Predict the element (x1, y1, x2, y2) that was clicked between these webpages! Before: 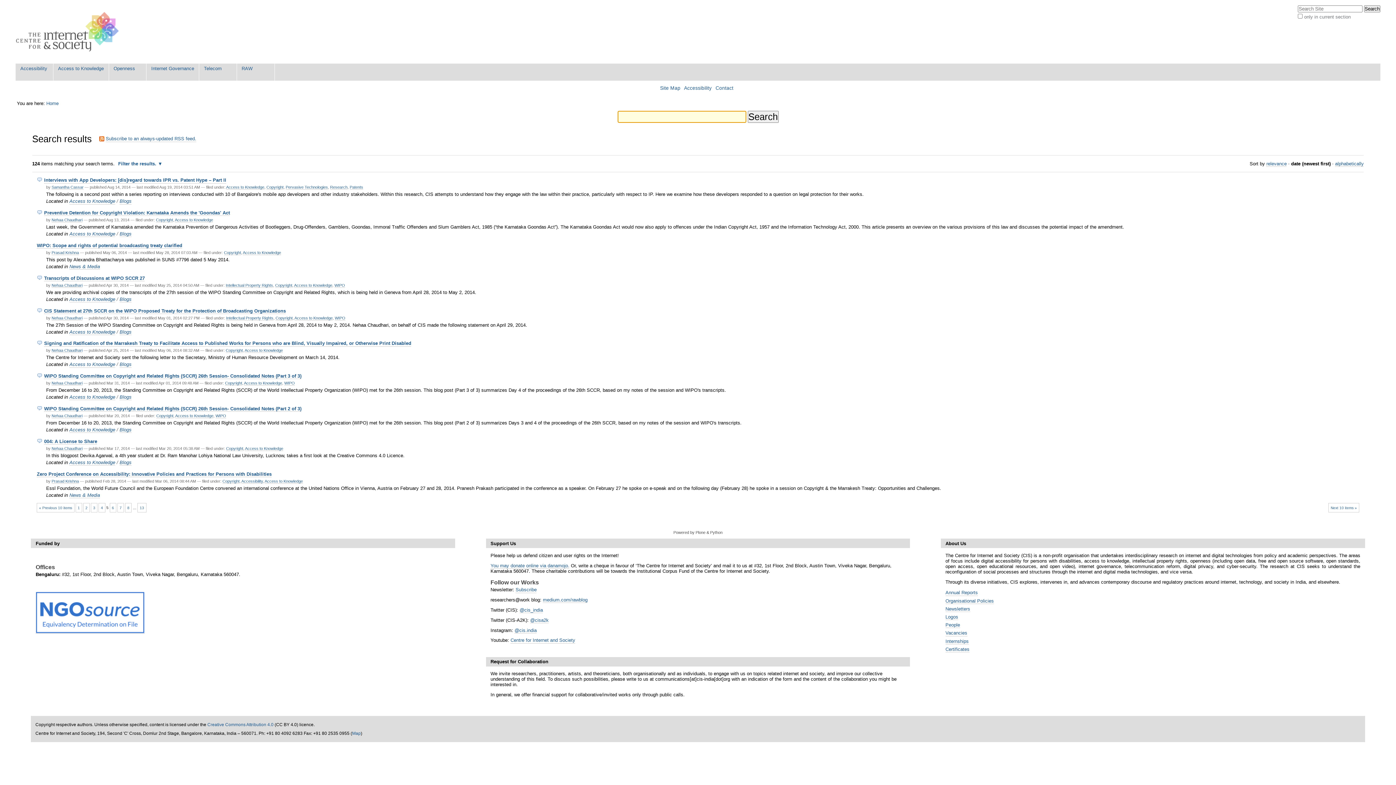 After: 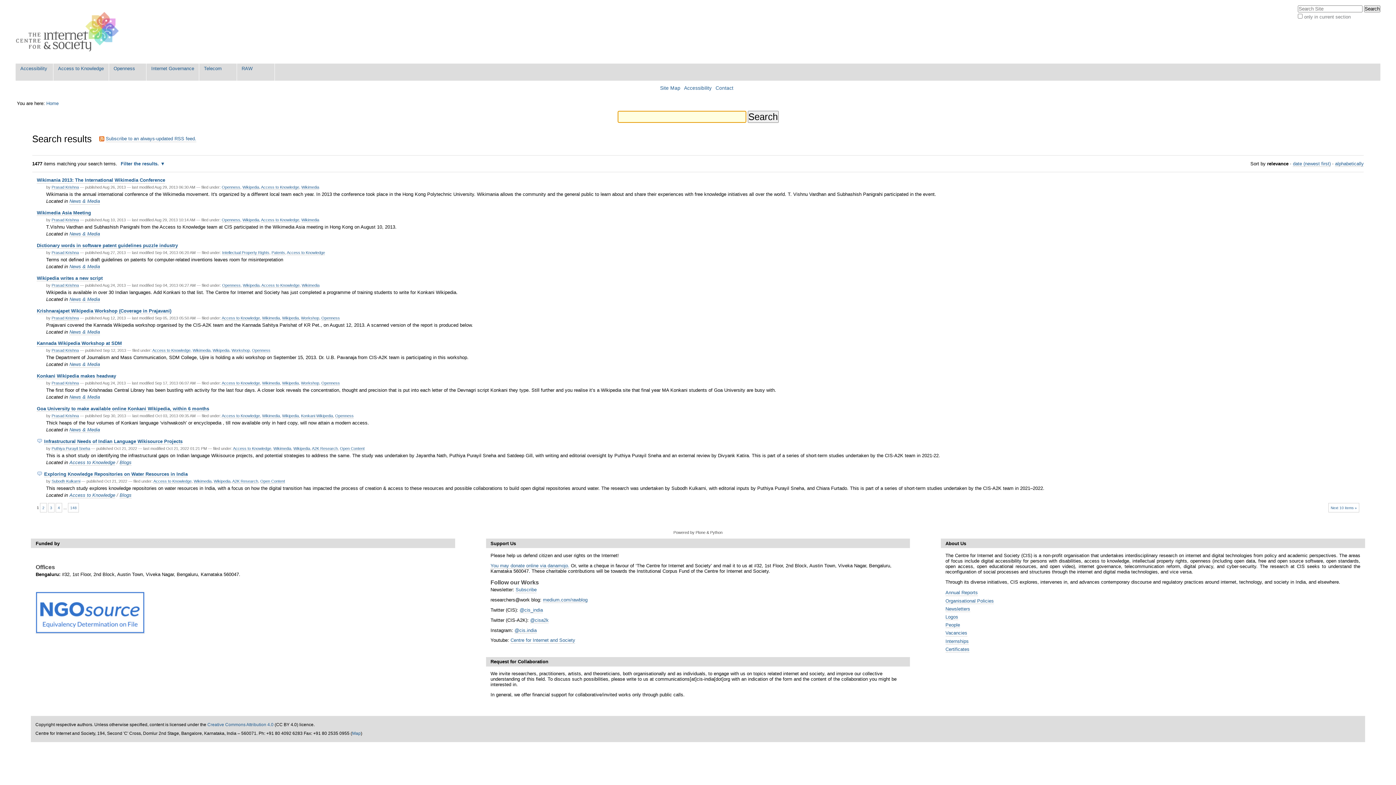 Action: label: Access to Knowledge bbox: (242, 250, 281, 255)